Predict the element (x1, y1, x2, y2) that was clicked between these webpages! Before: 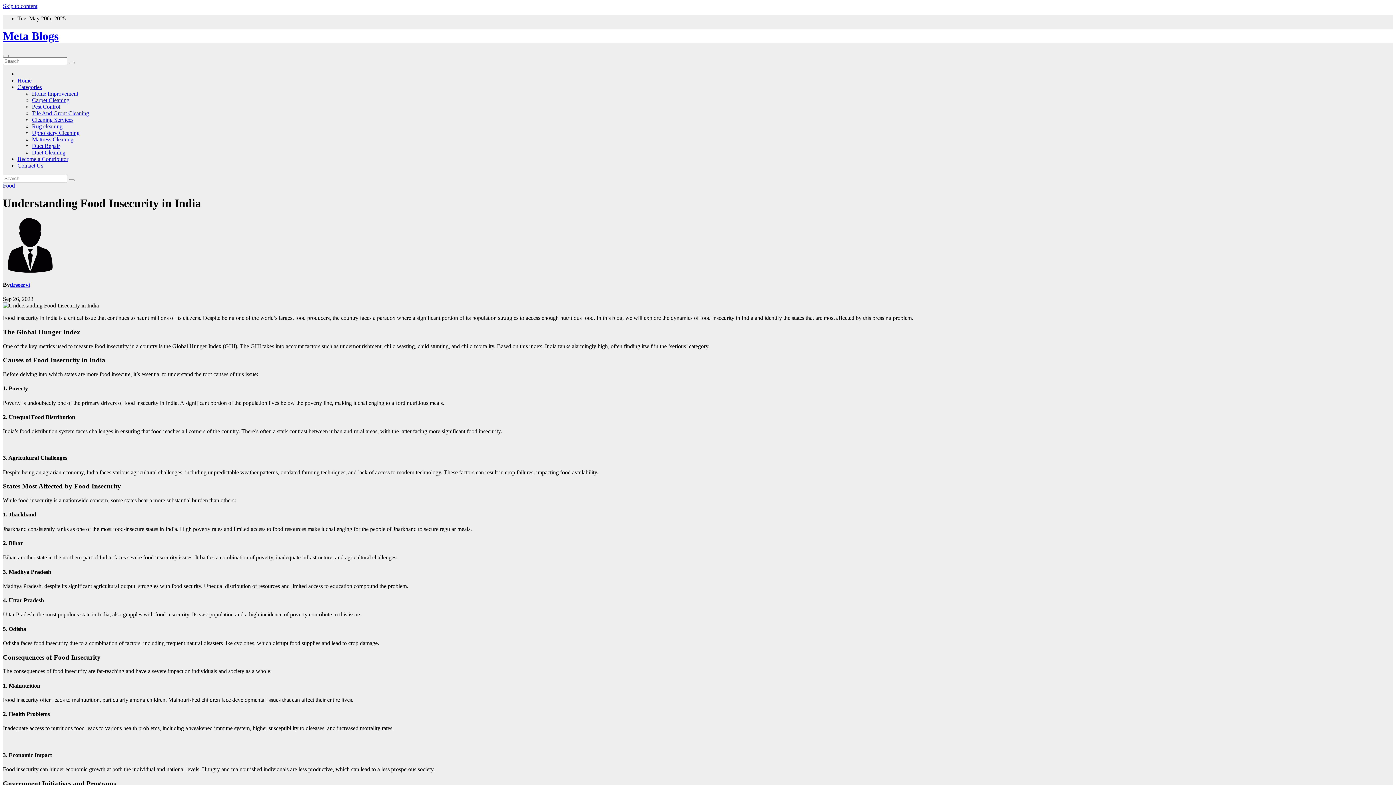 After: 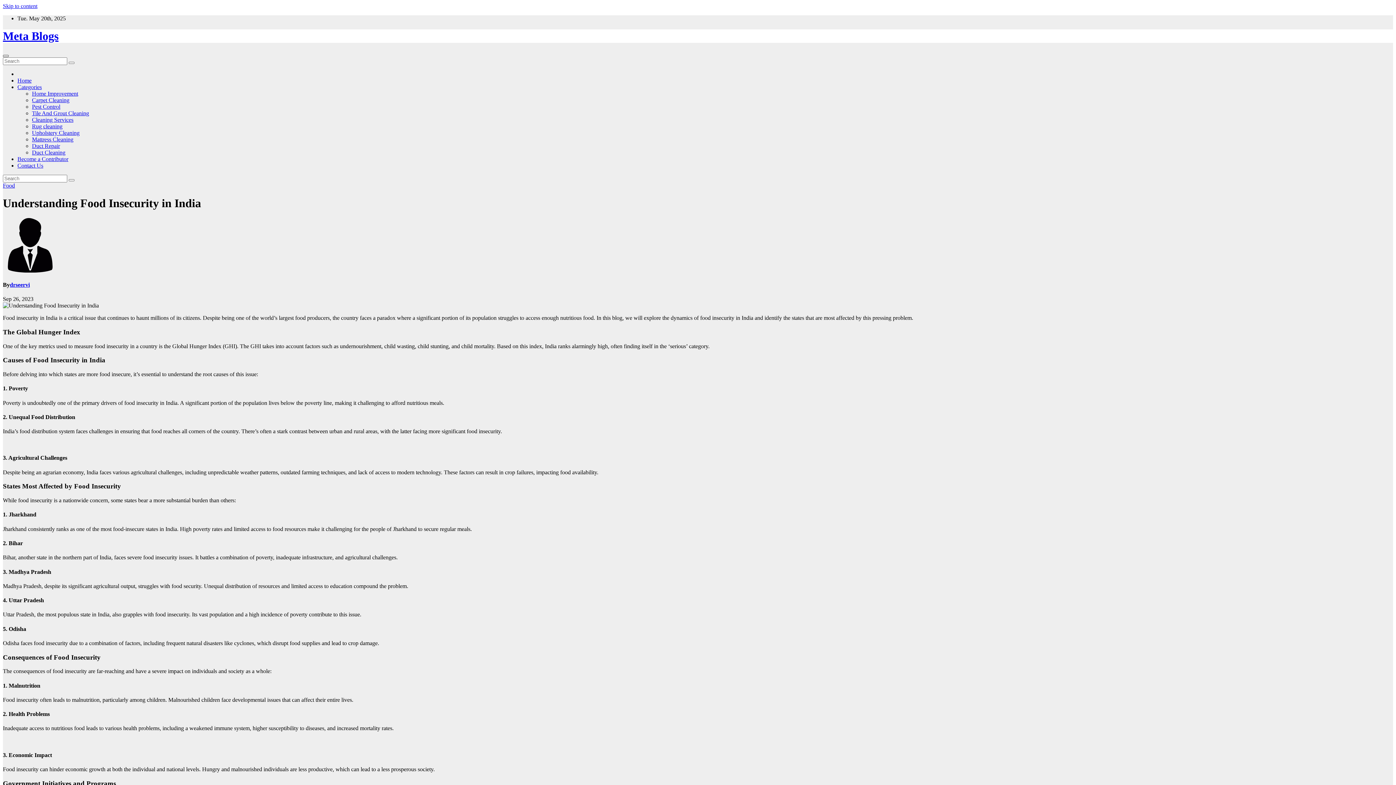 Action: label: Toggle navigation bbox: (2, 54, 8, 57)